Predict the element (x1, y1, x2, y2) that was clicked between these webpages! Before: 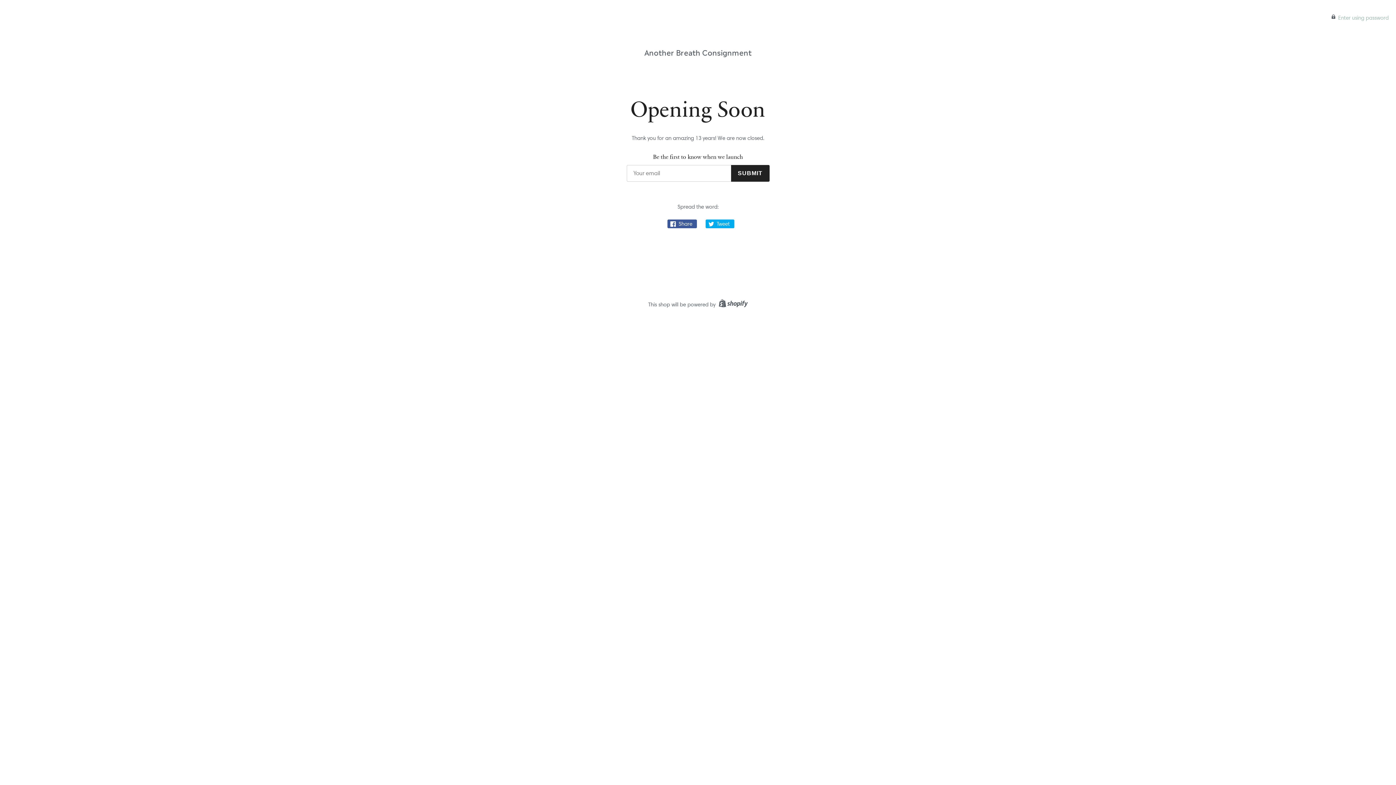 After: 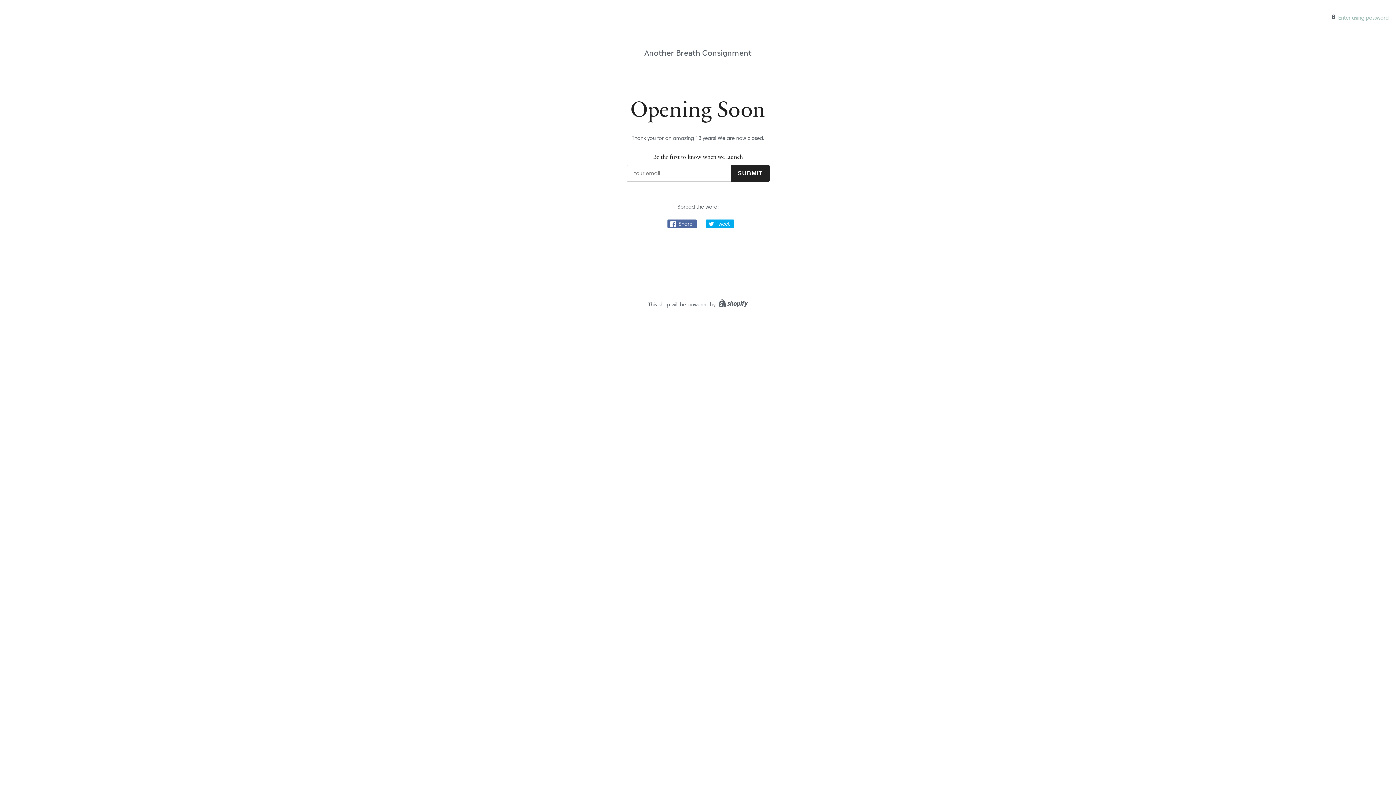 Action: bbox: (667, 219, 696, 228) label:  Share